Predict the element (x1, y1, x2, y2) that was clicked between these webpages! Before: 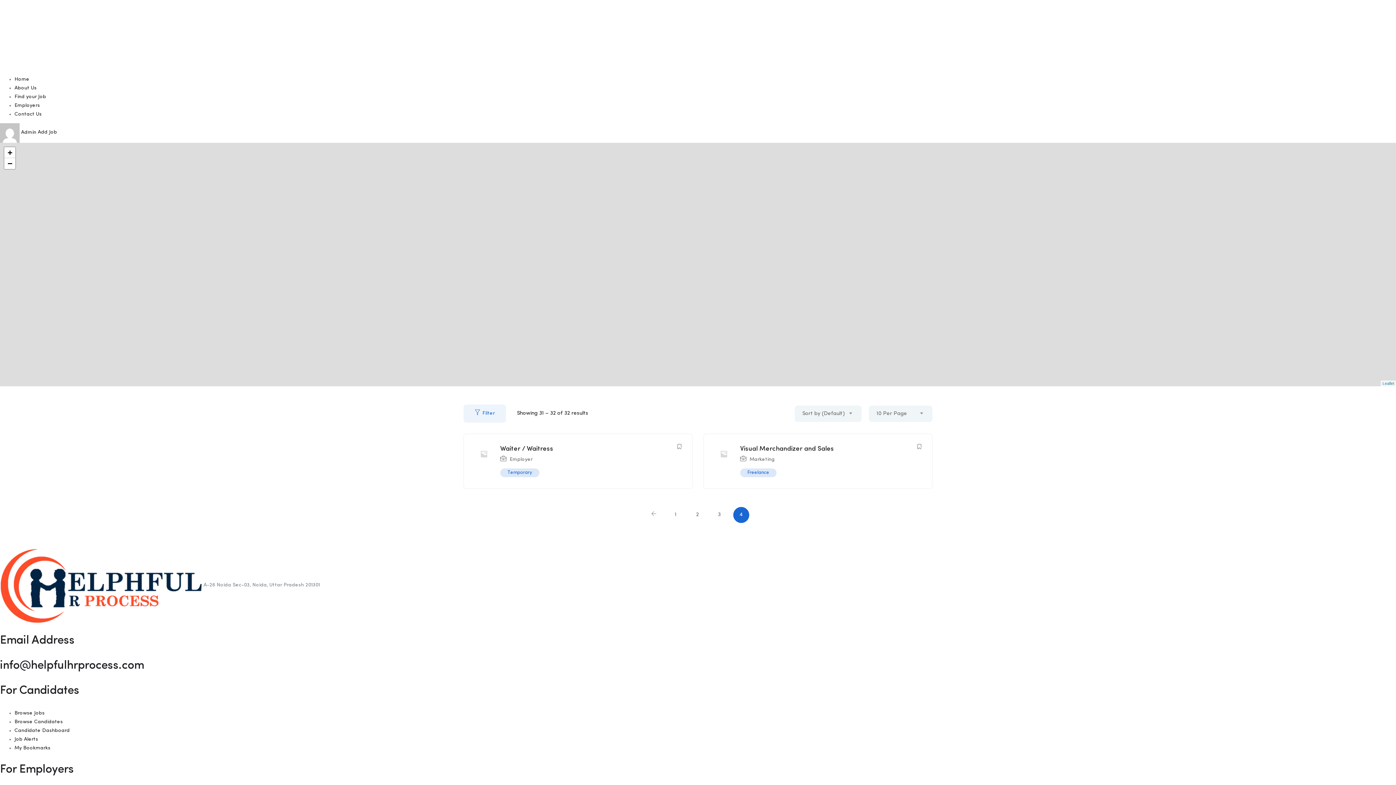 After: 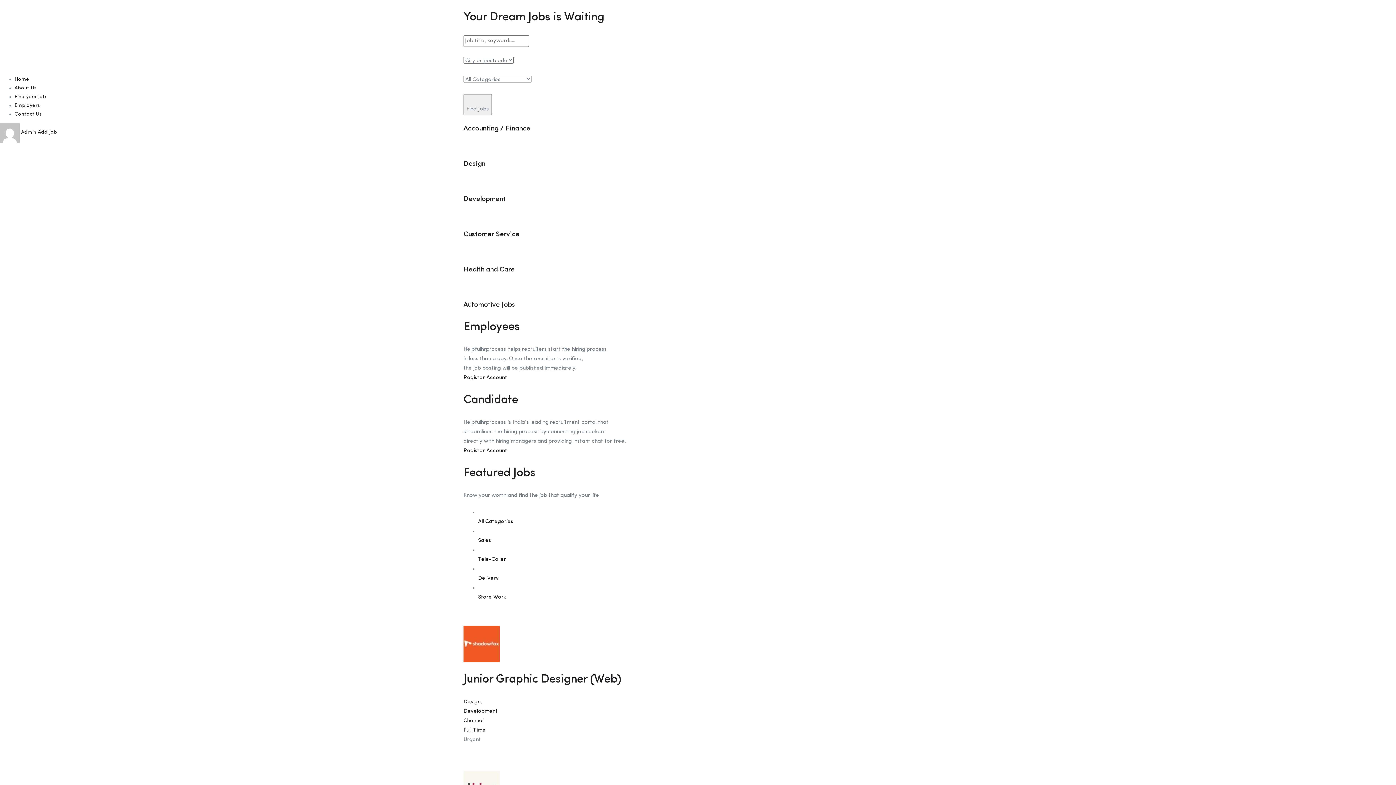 Action: bbox: (14, 76, 29, 81) label: Home